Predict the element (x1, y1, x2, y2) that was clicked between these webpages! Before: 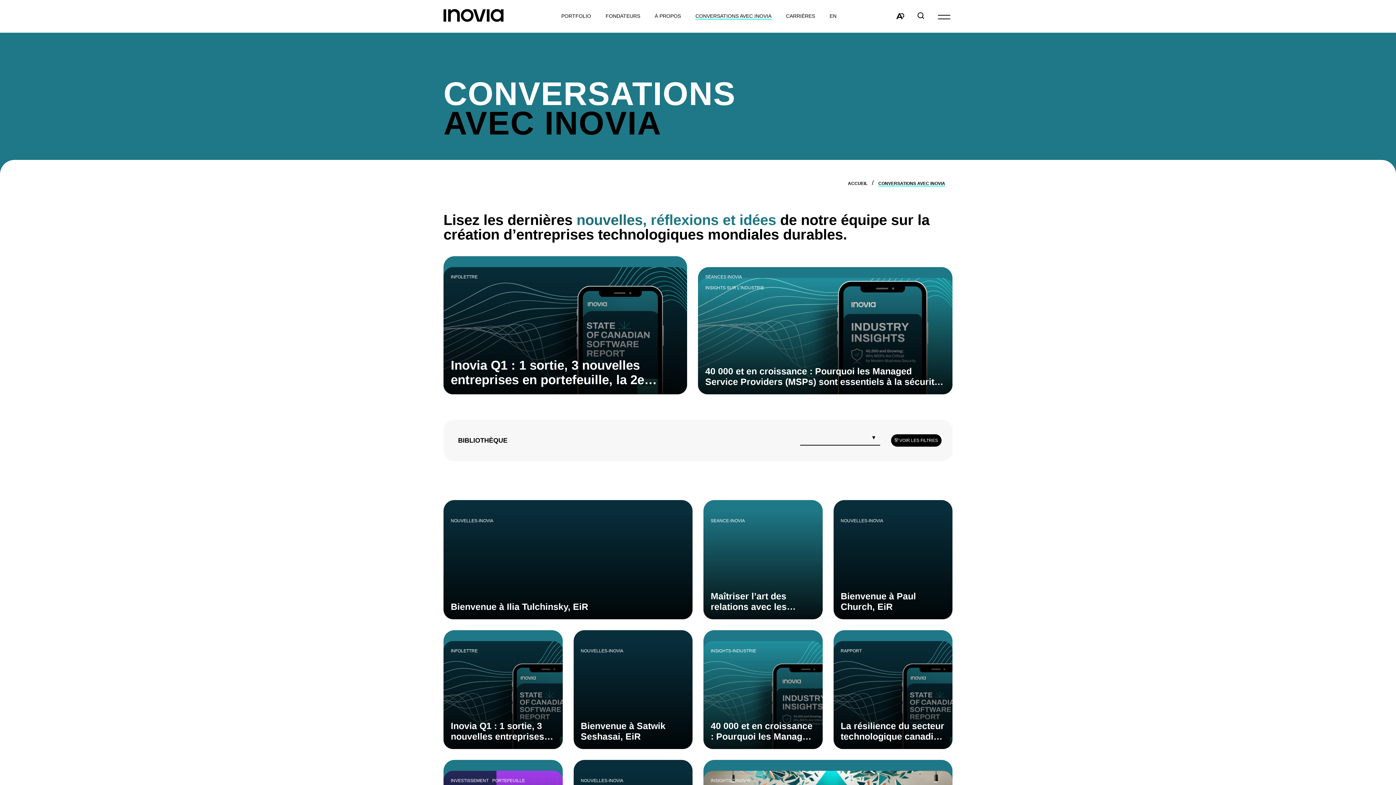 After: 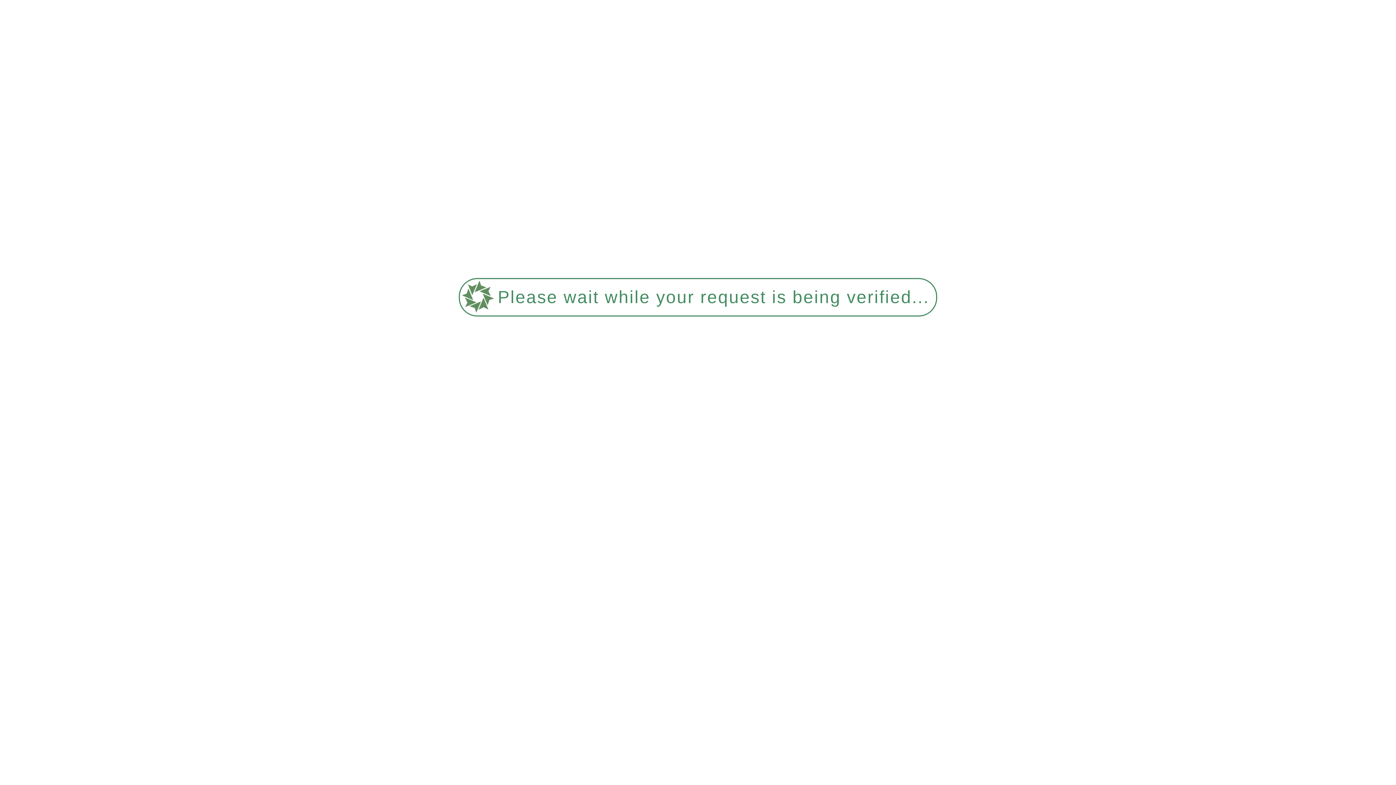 Action: bbox: (703, 500, 822, 619) label: Lire l'article "Maîtriser l’art des relations avec les analystes"